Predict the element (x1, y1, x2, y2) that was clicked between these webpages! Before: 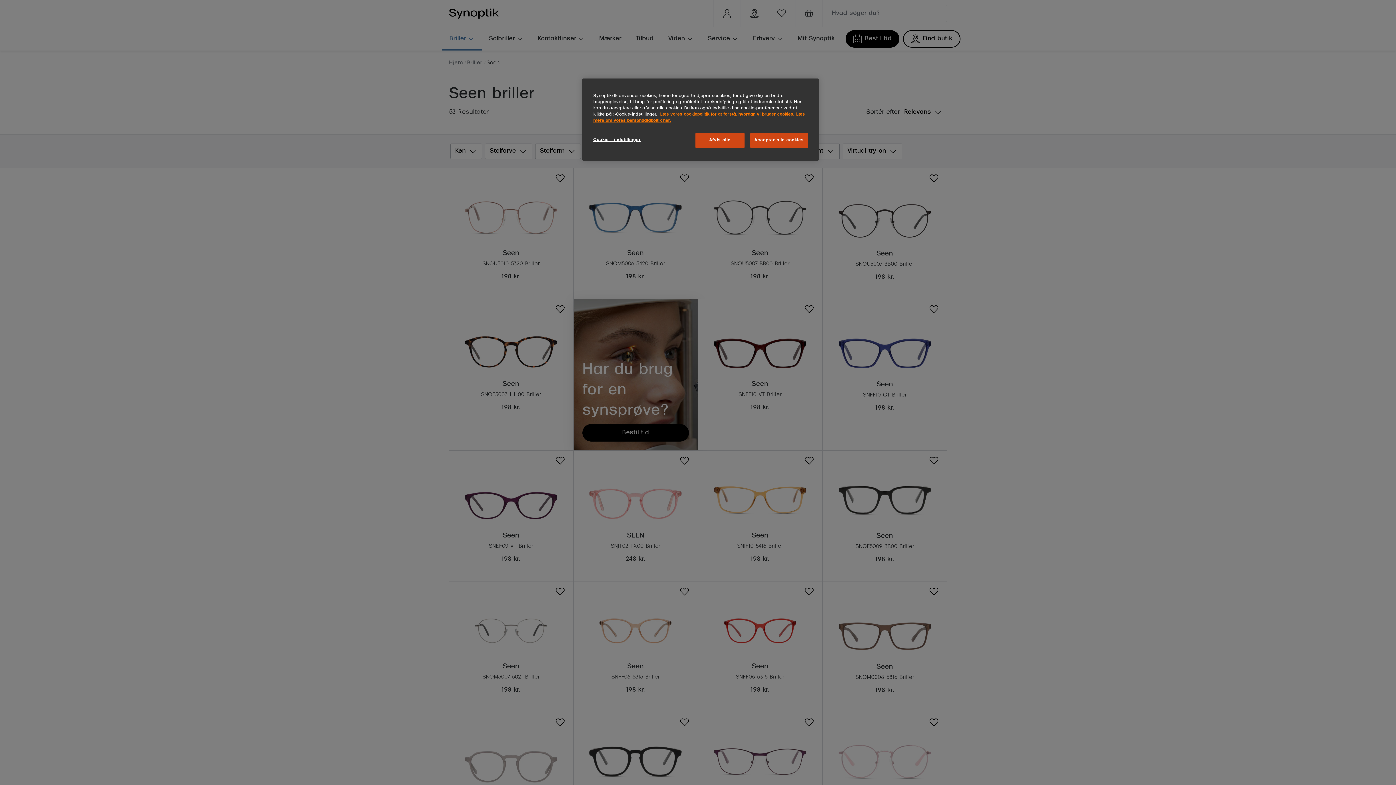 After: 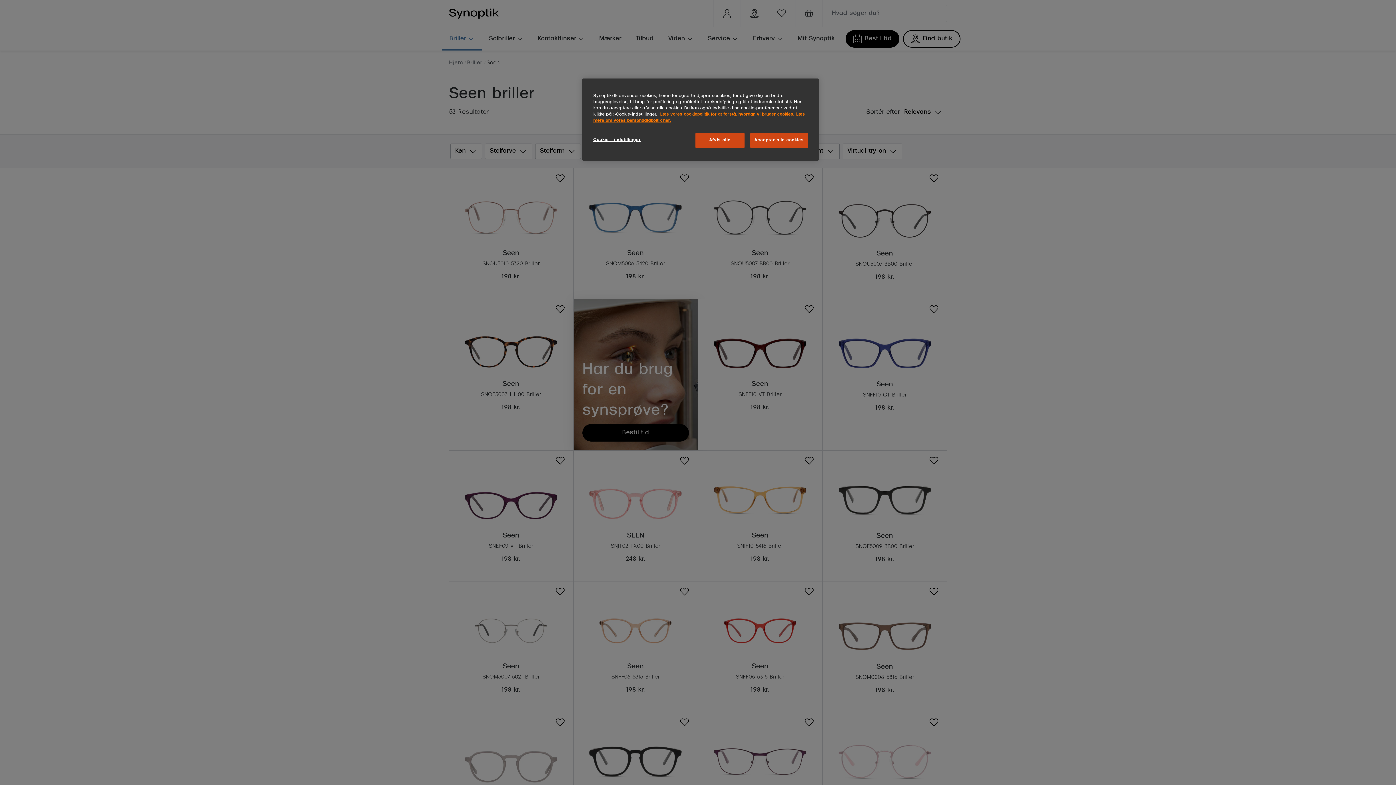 Action: bbox: (660, 112, 794, 116) label: Læs vores cookiepolitik for at forstå, hvordan vi bruger cookies., åbner i et nyt vindue